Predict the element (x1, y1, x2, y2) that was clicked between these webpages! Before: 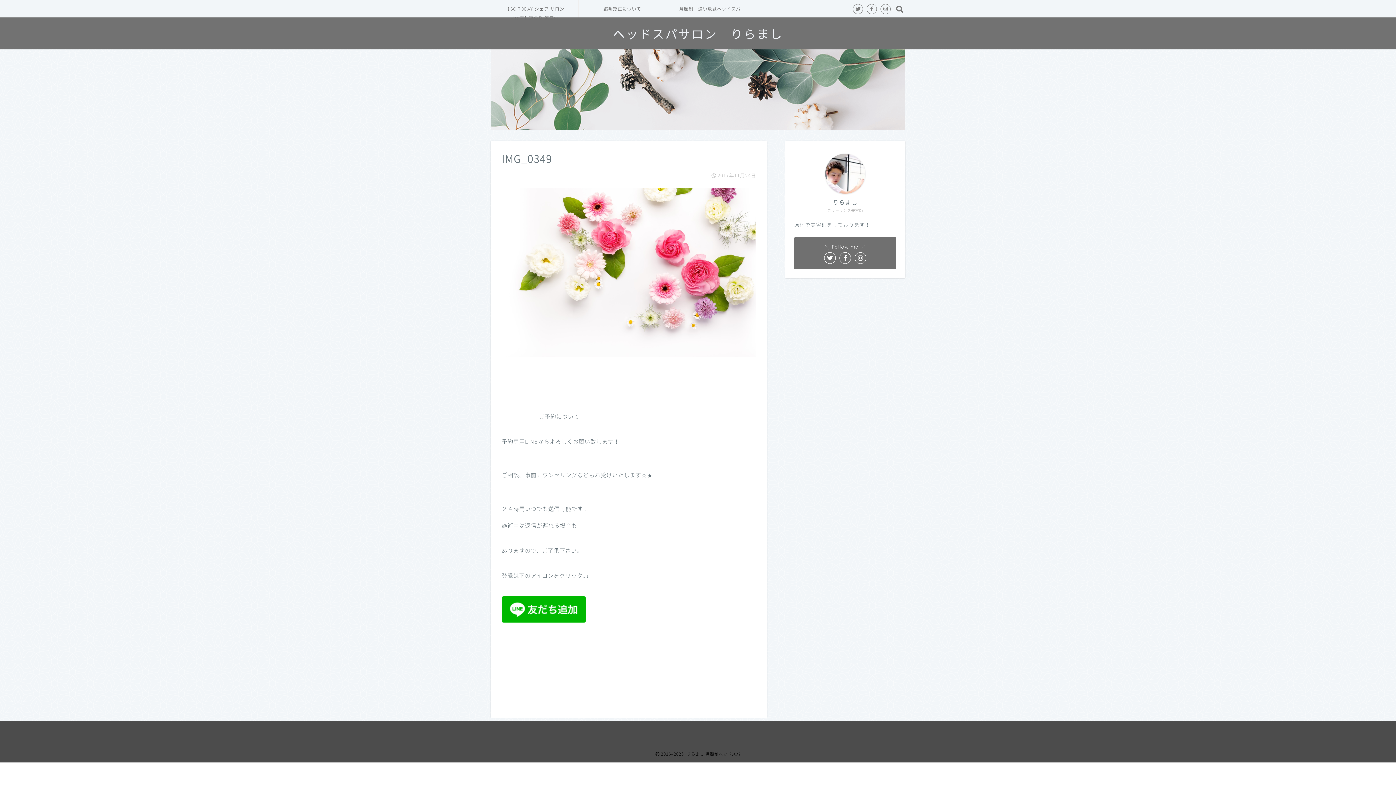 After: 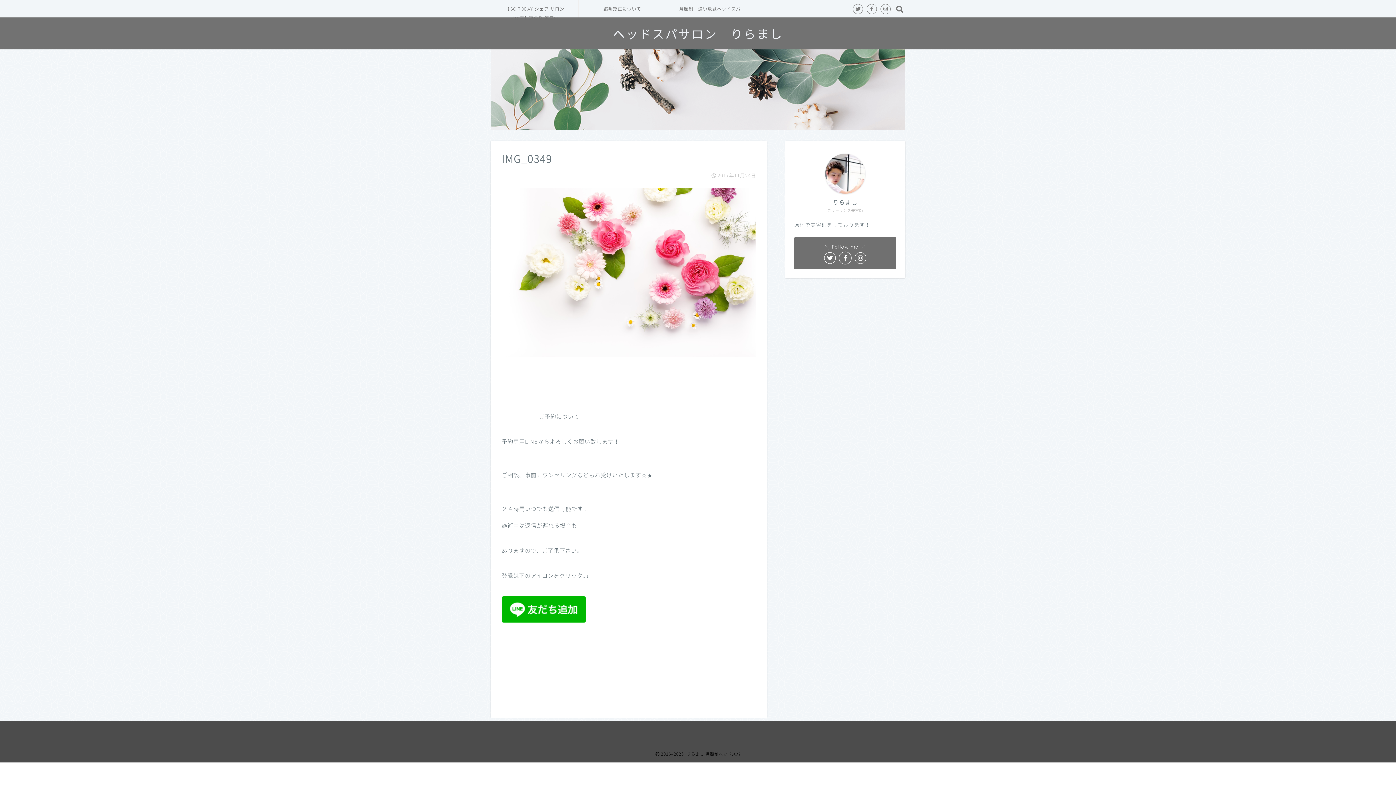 Action: bbox: (839, 252, 851, 264)